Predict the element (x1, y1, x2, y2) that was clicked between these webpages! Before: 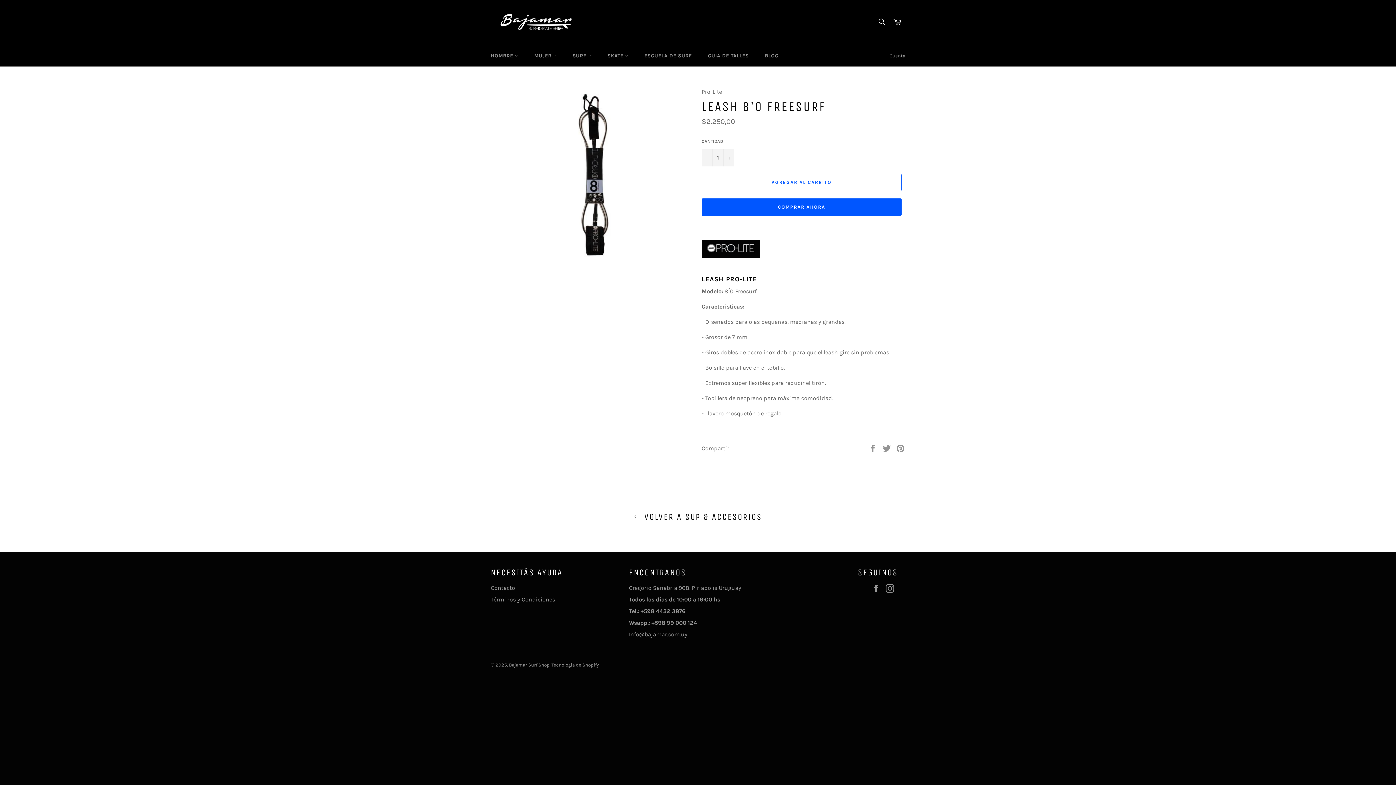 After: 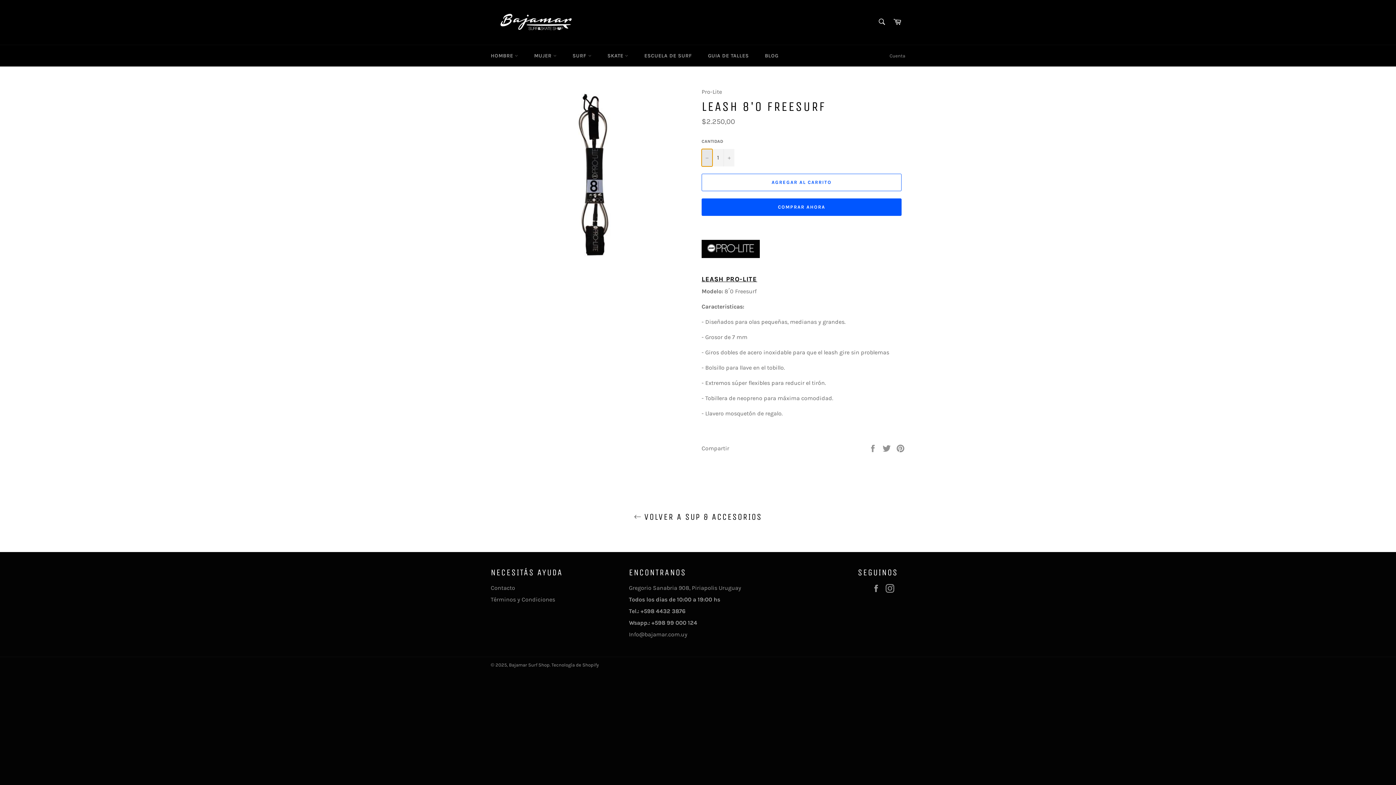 Action: label: Quitar uno a la cantidad de artículos bbox: (701, 148, 712, 166)